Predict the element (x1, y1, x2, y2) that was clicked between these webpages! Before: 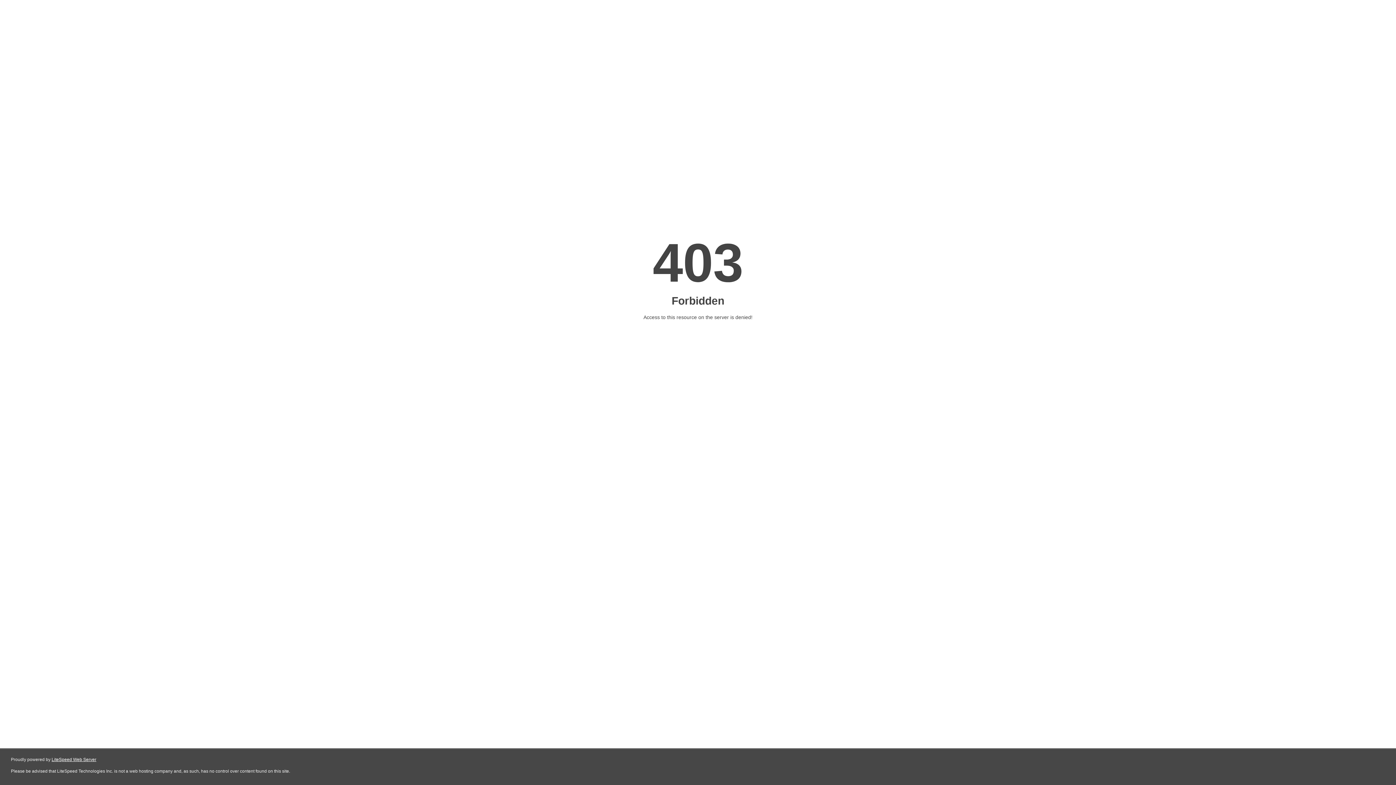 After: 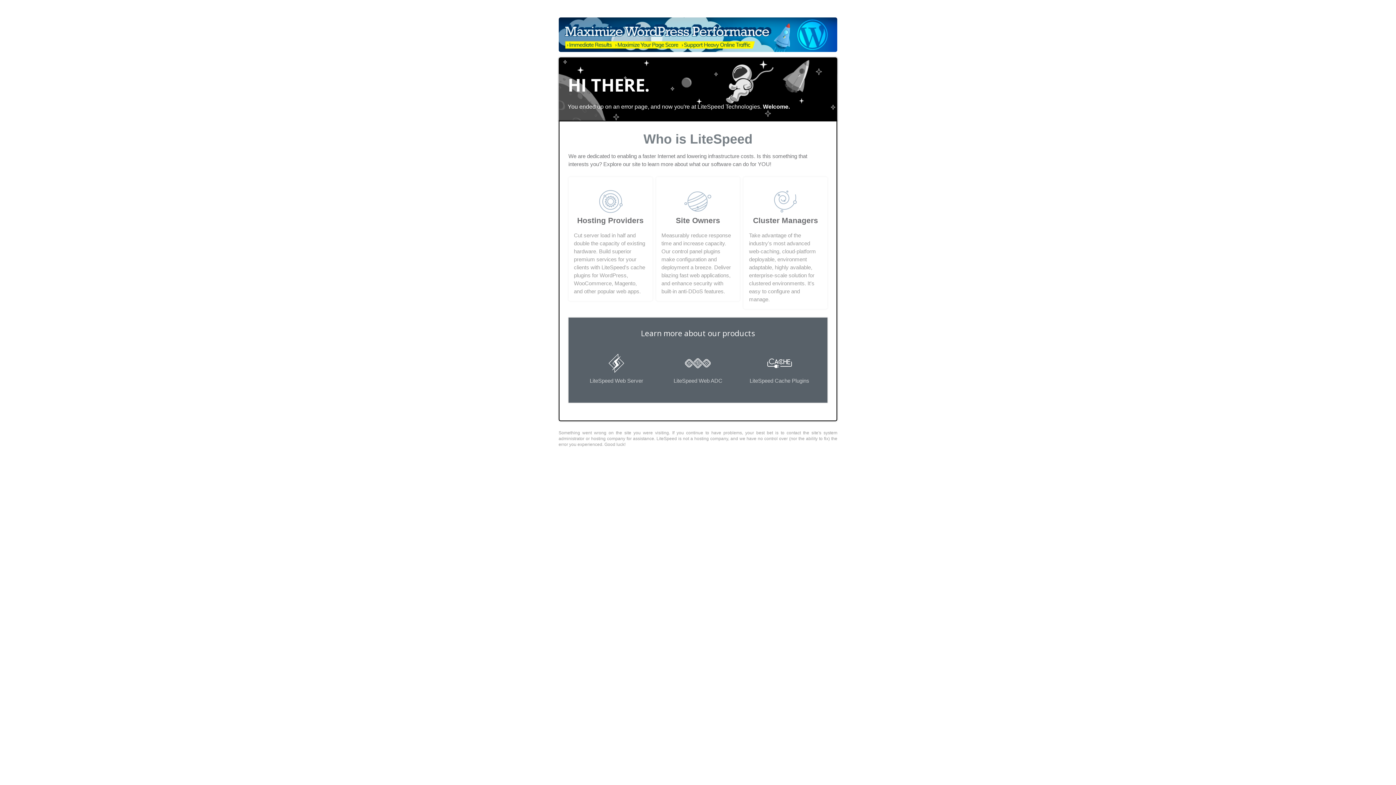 Action: label: LiteSpeed Web Server bbox: (51, 757, 96, 762)